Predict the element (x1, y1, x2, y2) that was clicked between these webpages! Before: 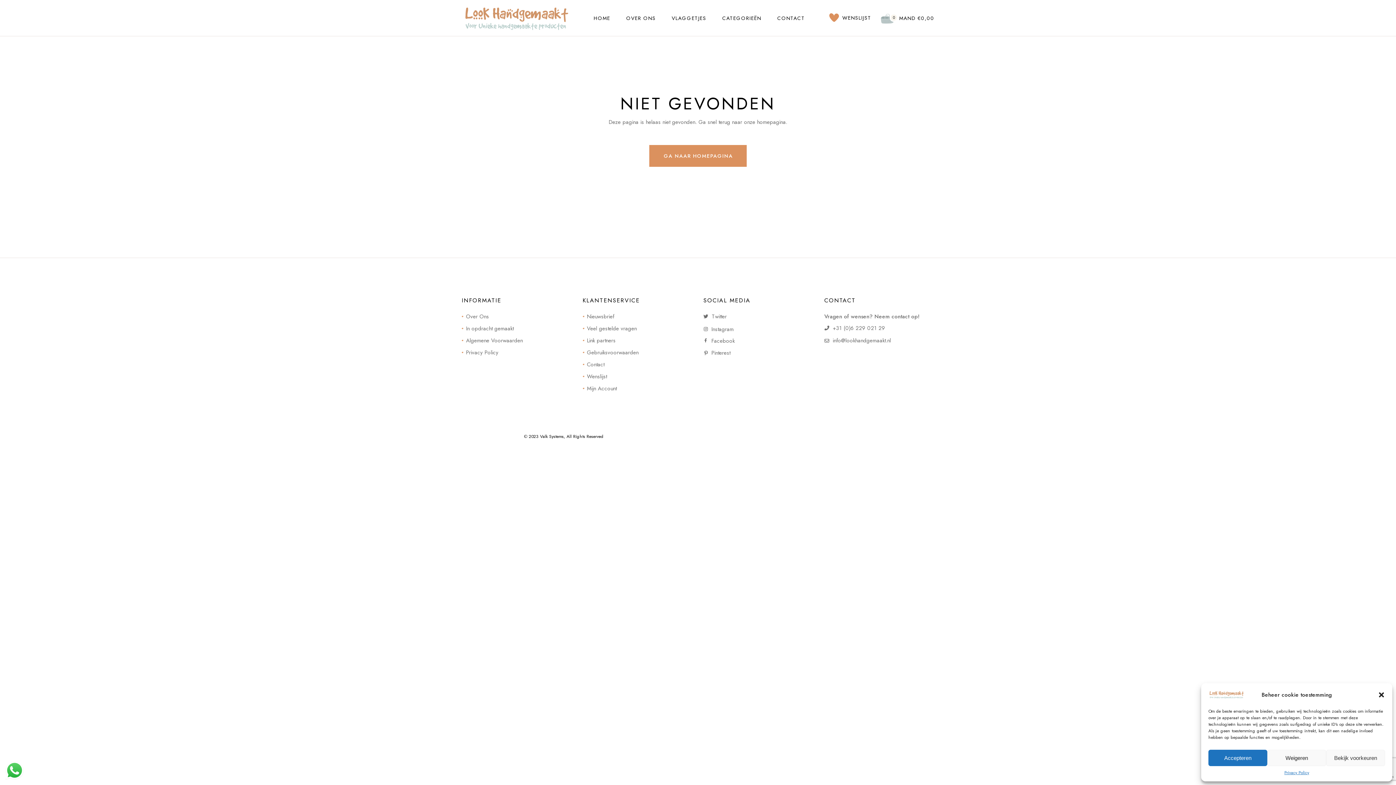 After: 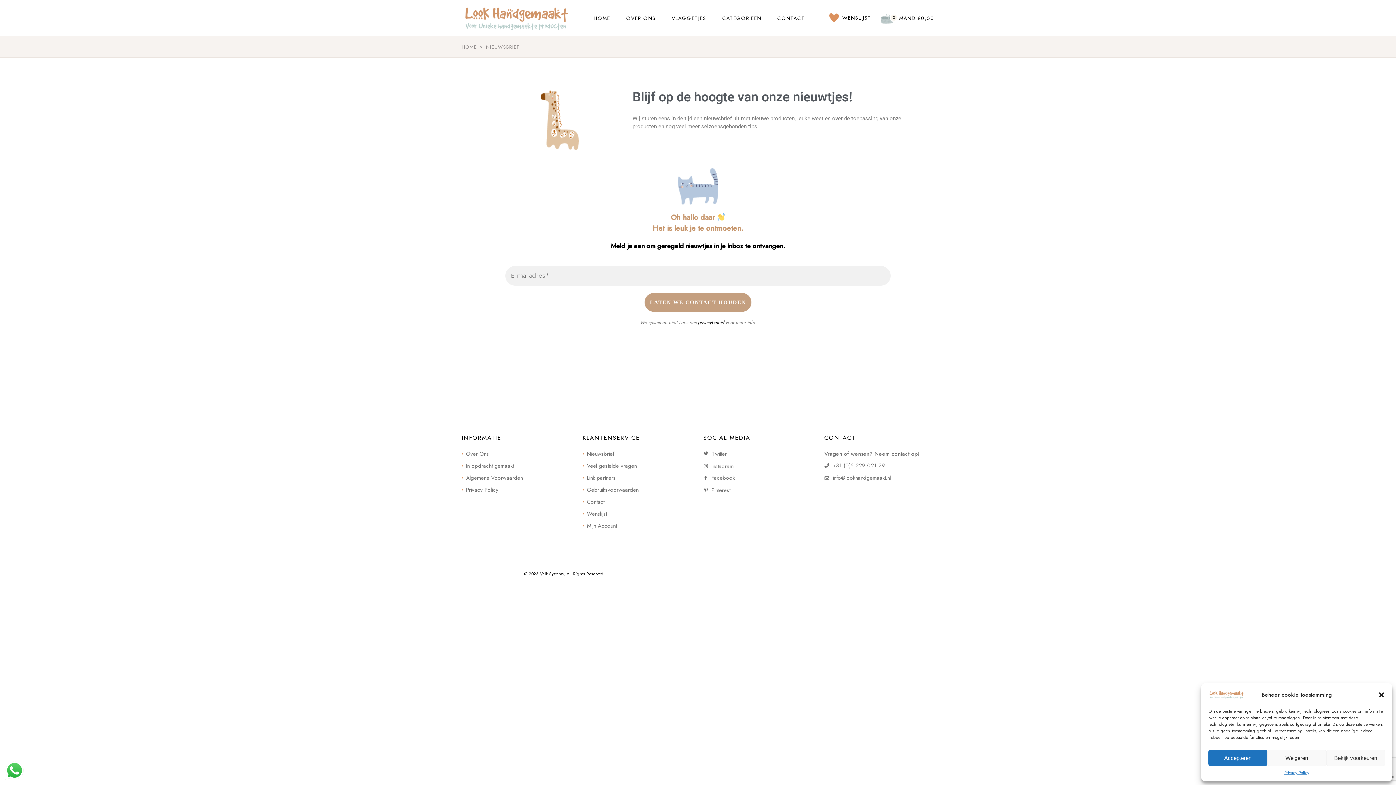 Action: label: Nieuwsbrief bbox: (582, 312, 614, 320)